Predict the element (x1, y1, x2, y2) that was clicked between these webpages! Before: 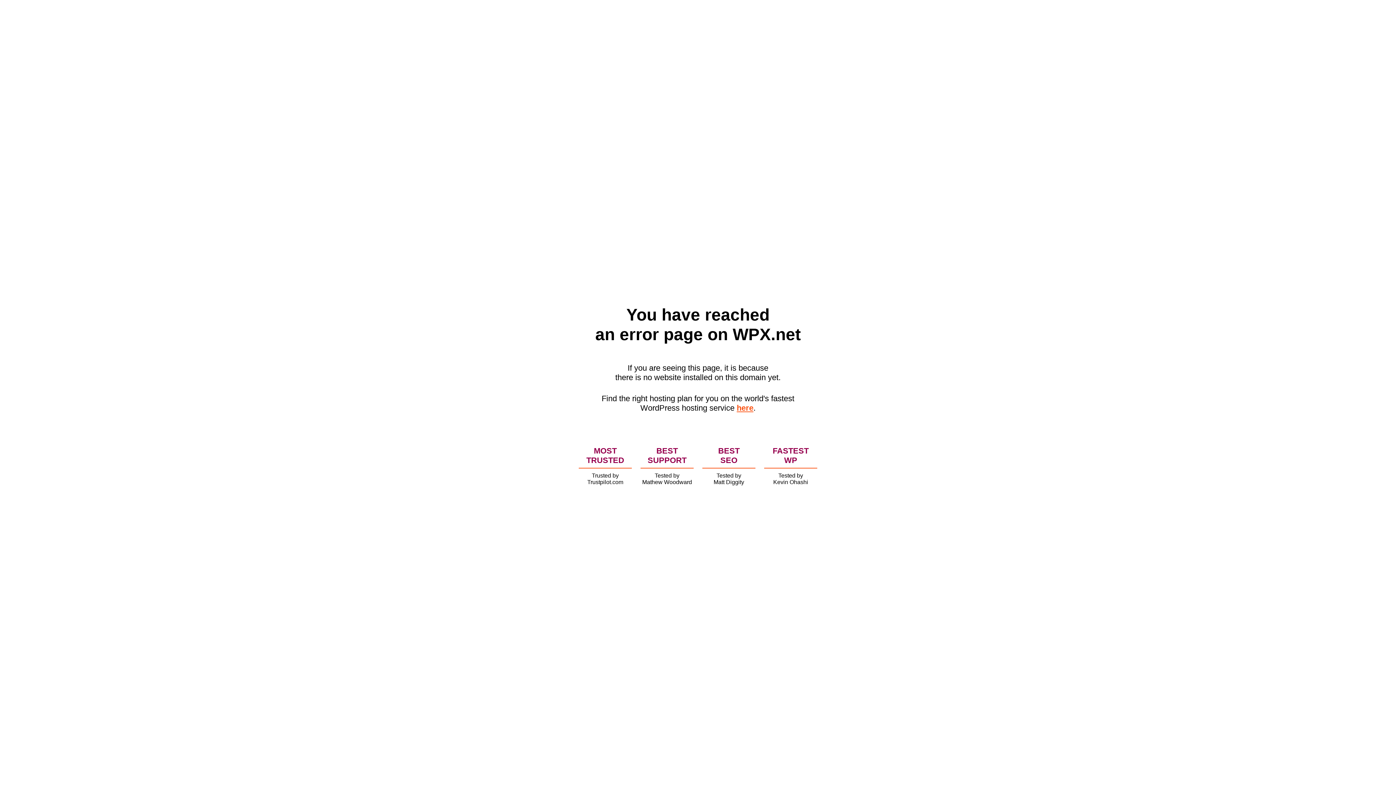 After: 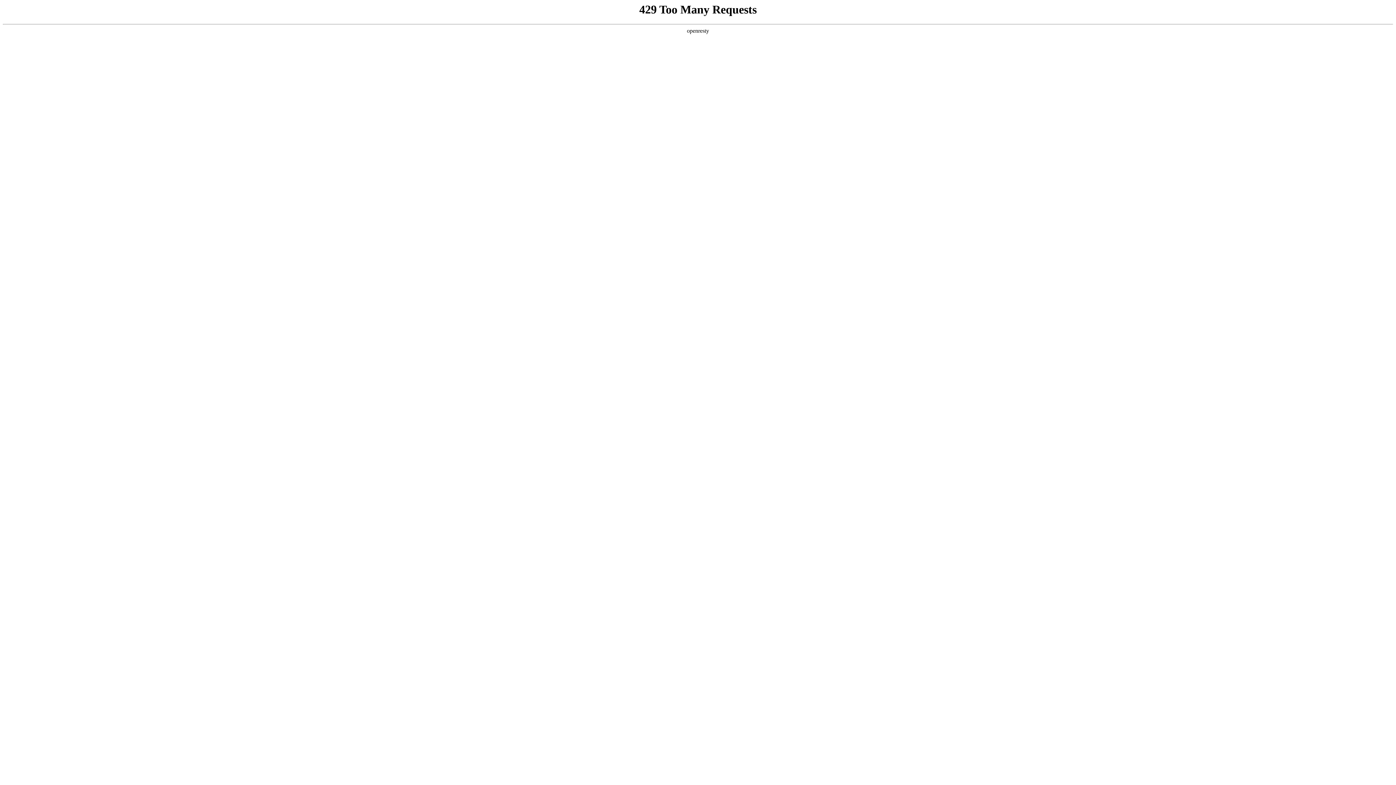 Action: label: here bbox: (736, 403, 753, 412)